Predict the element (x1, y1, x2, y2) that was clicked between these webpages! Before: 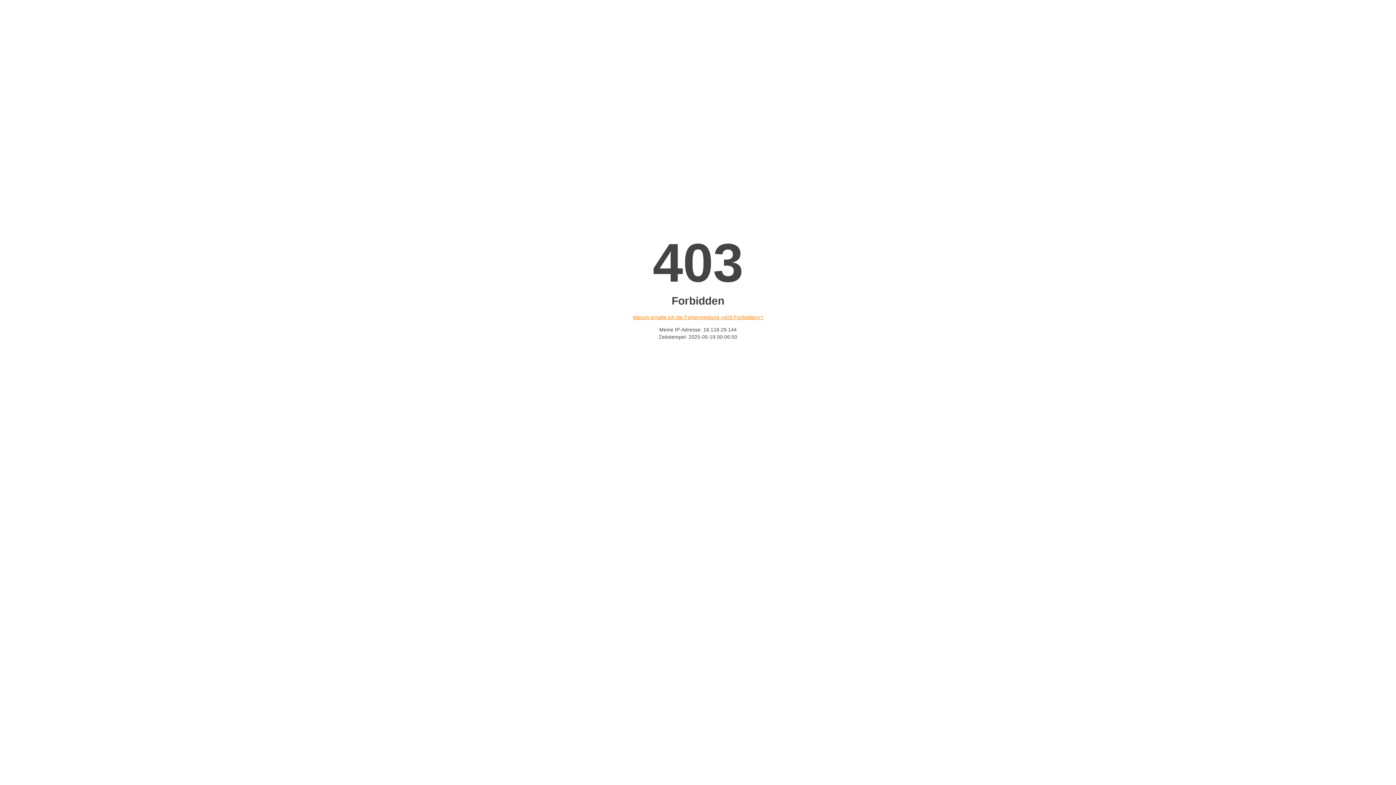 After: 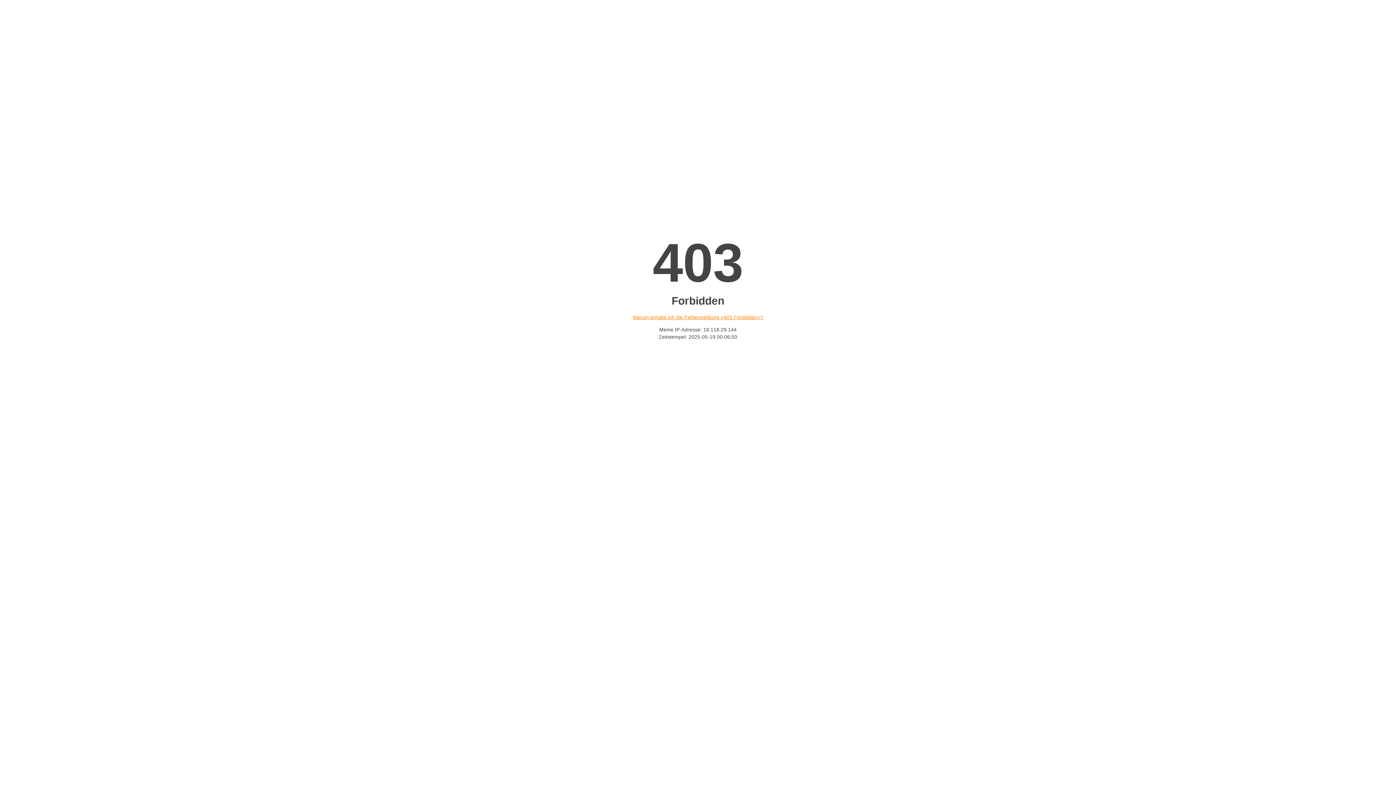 Action: label: Warum erhalte ich die Fehlermeldung «403 Forbidden»? bbox: (632, 314, 763, 320)